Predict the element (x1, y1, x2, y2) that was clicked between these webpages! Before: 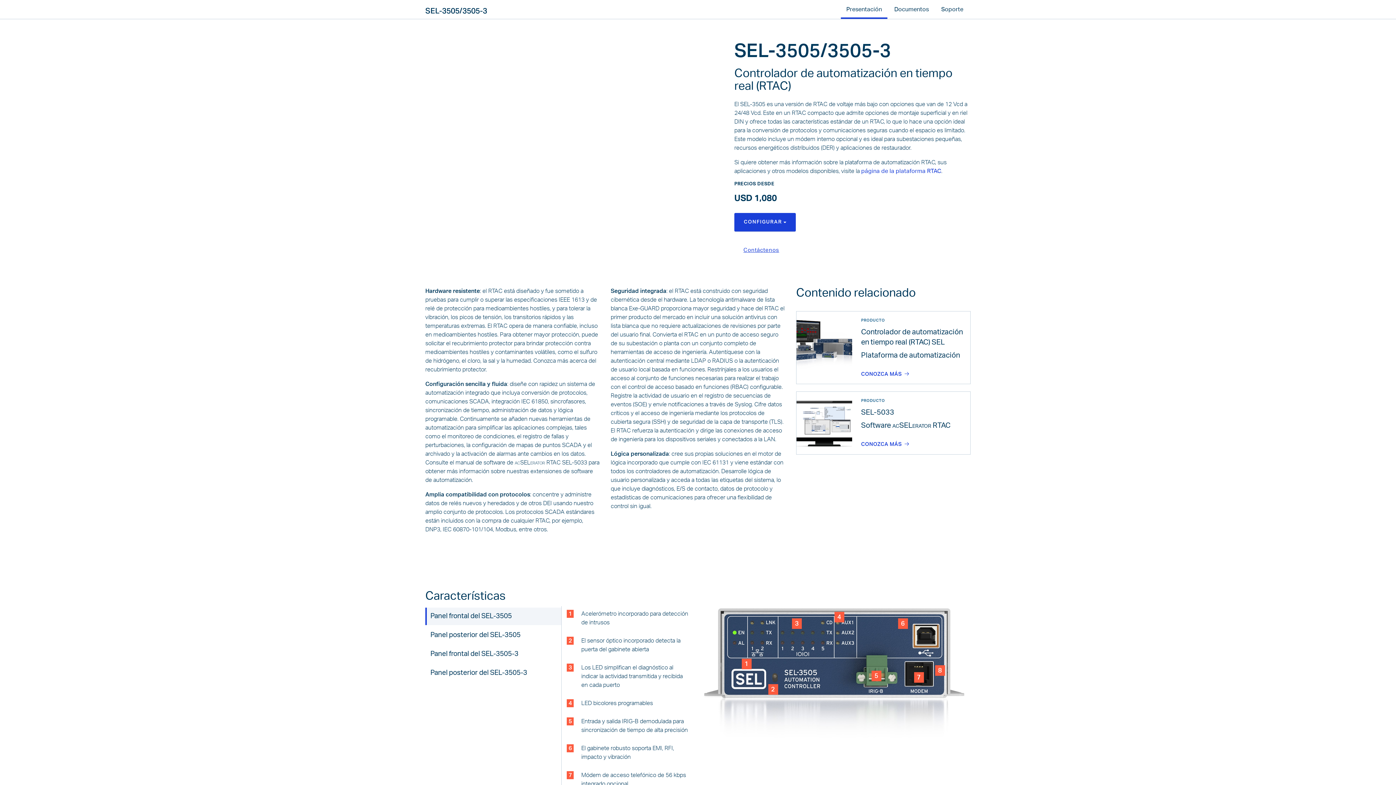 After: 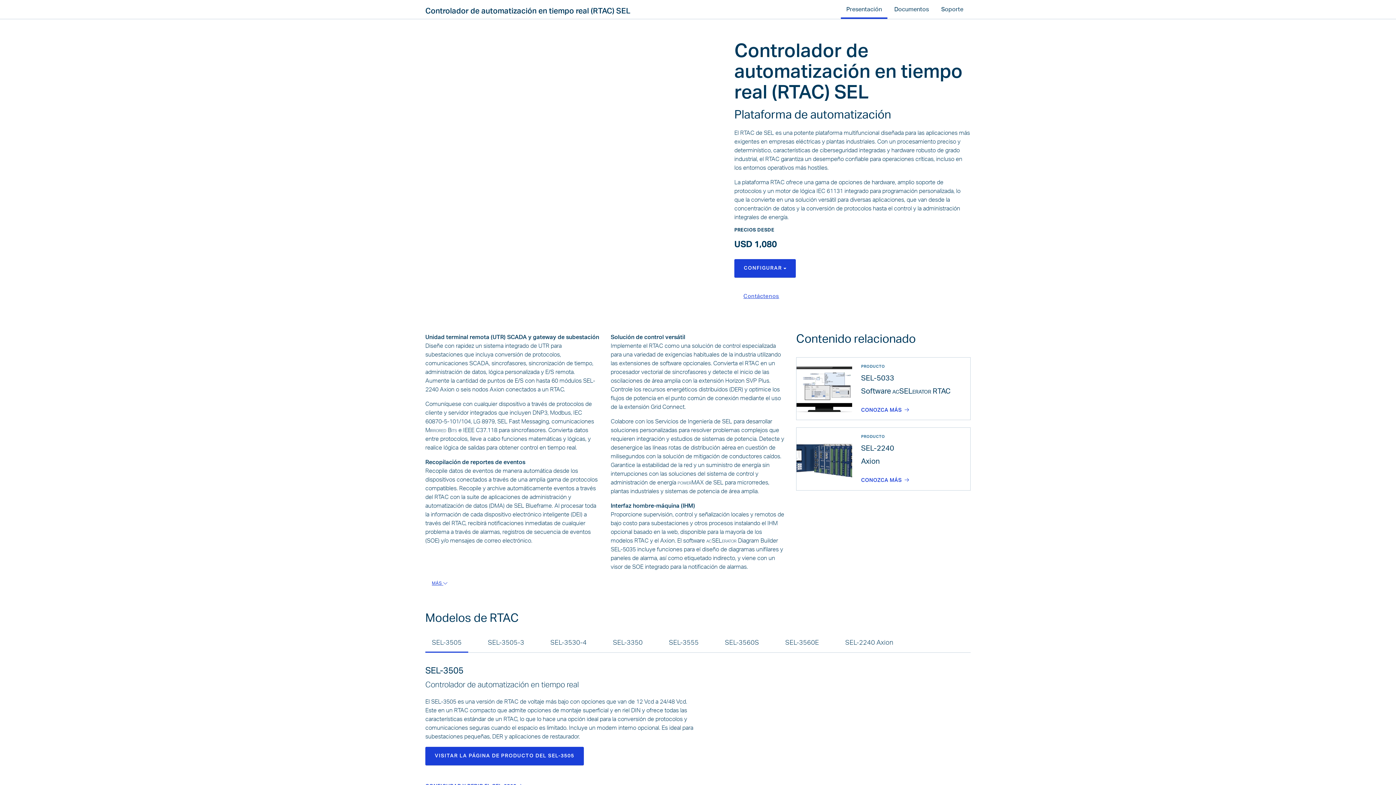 Action: bbox: (796, 311, 970, 384) label: PRODUCTO
Controlador de automatización en tiempo real (RTAC) SEL
Plataforma de automatización
CONOZCA MÁS 